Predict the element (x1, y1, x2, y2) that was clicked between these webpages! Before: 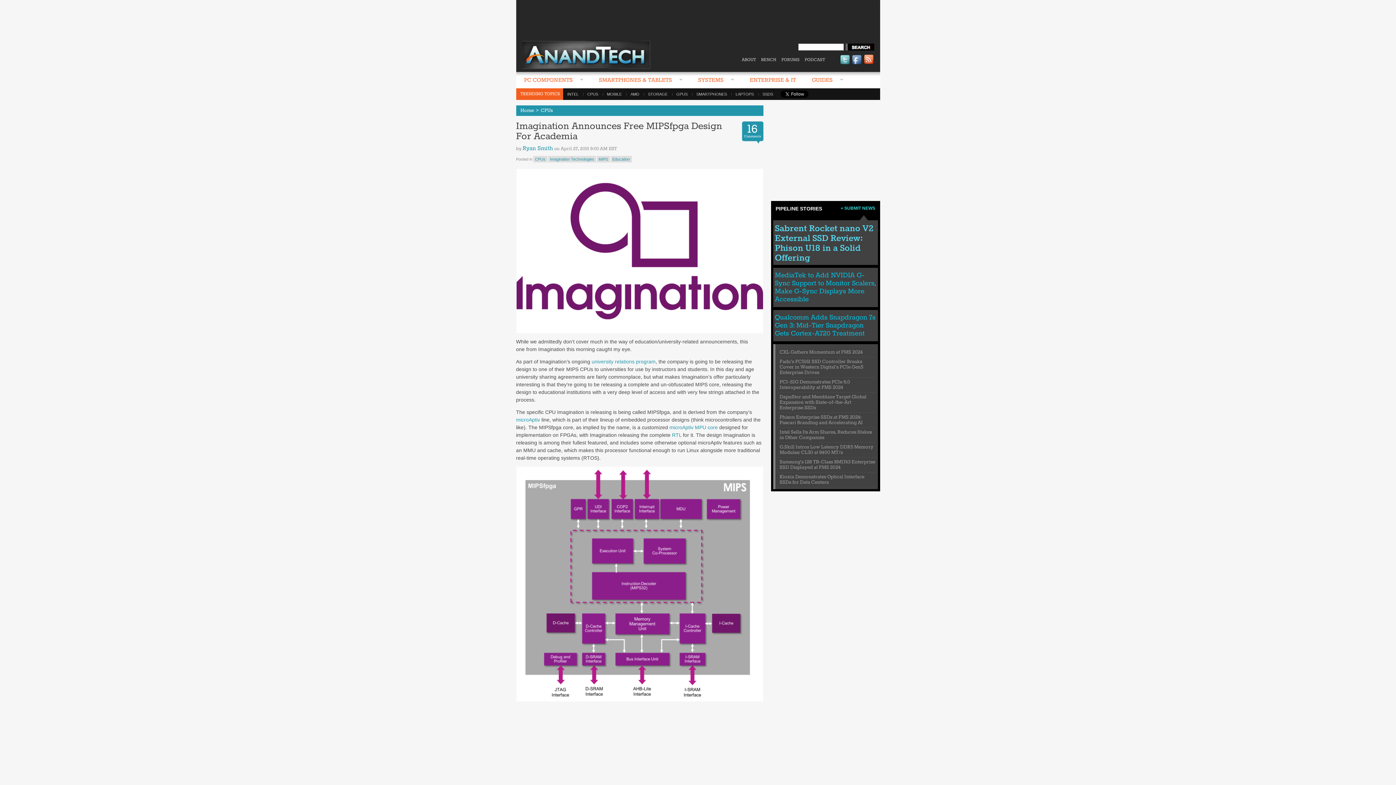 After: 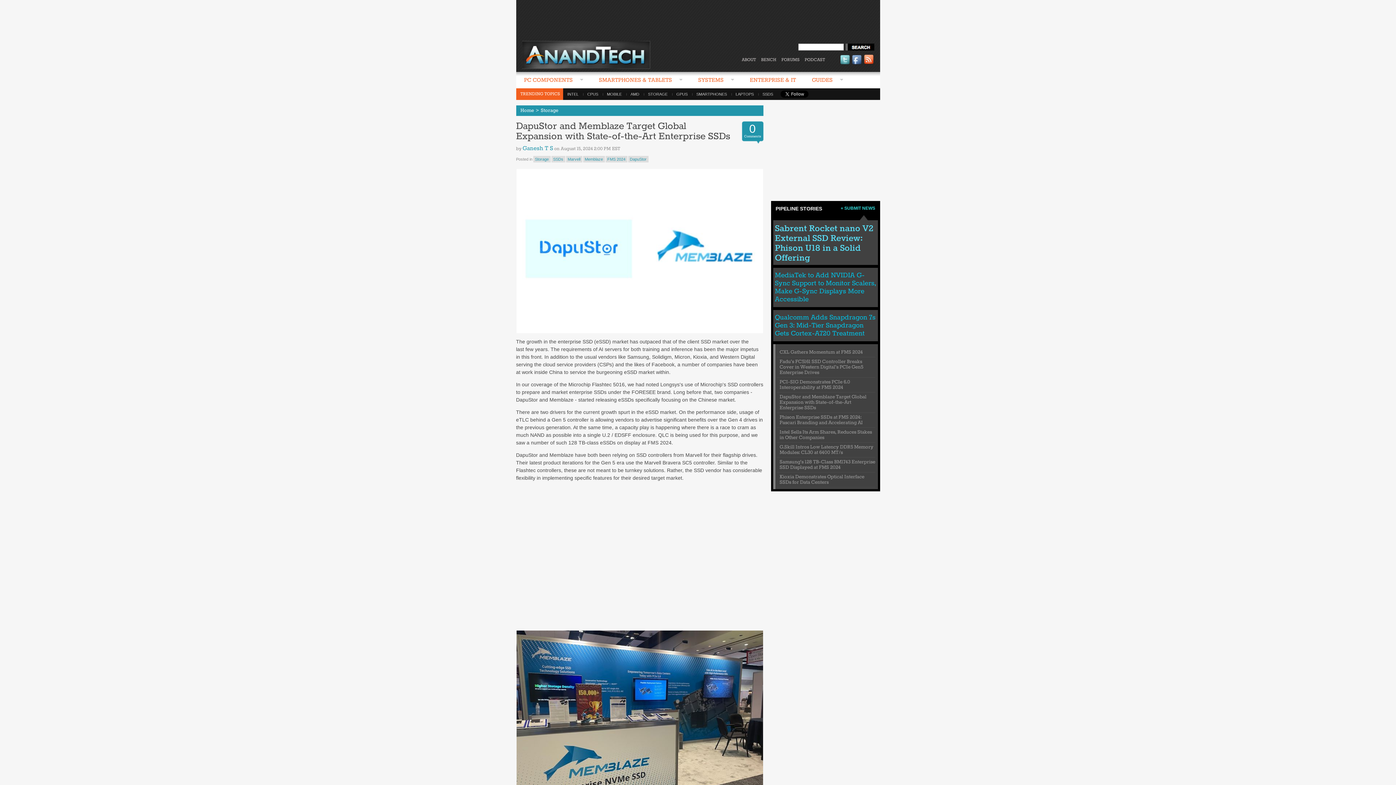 Action: bbox: (779, 394, 866, 411) label: DapuStor and Memblaze Target Global Expansion with State-of-the-Art Enterprise SSDs